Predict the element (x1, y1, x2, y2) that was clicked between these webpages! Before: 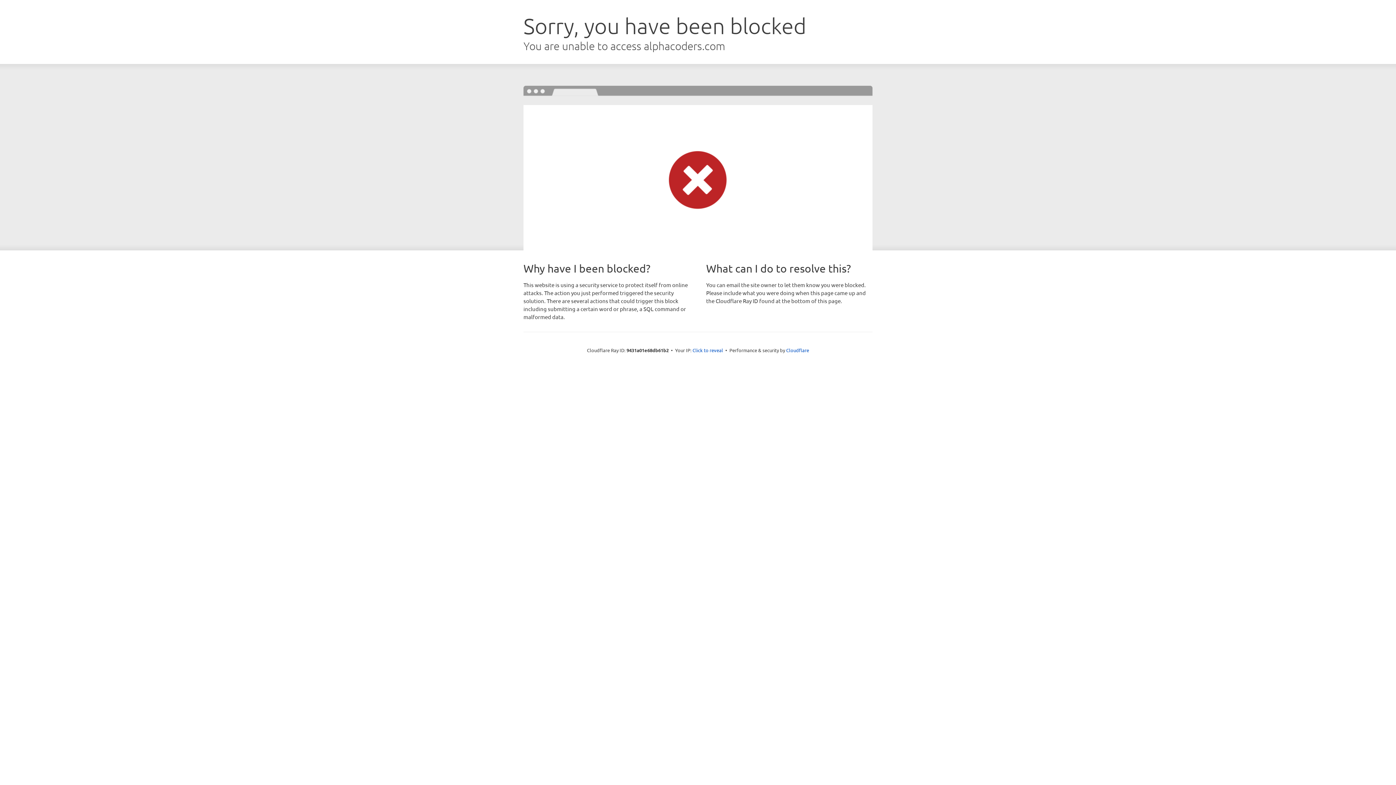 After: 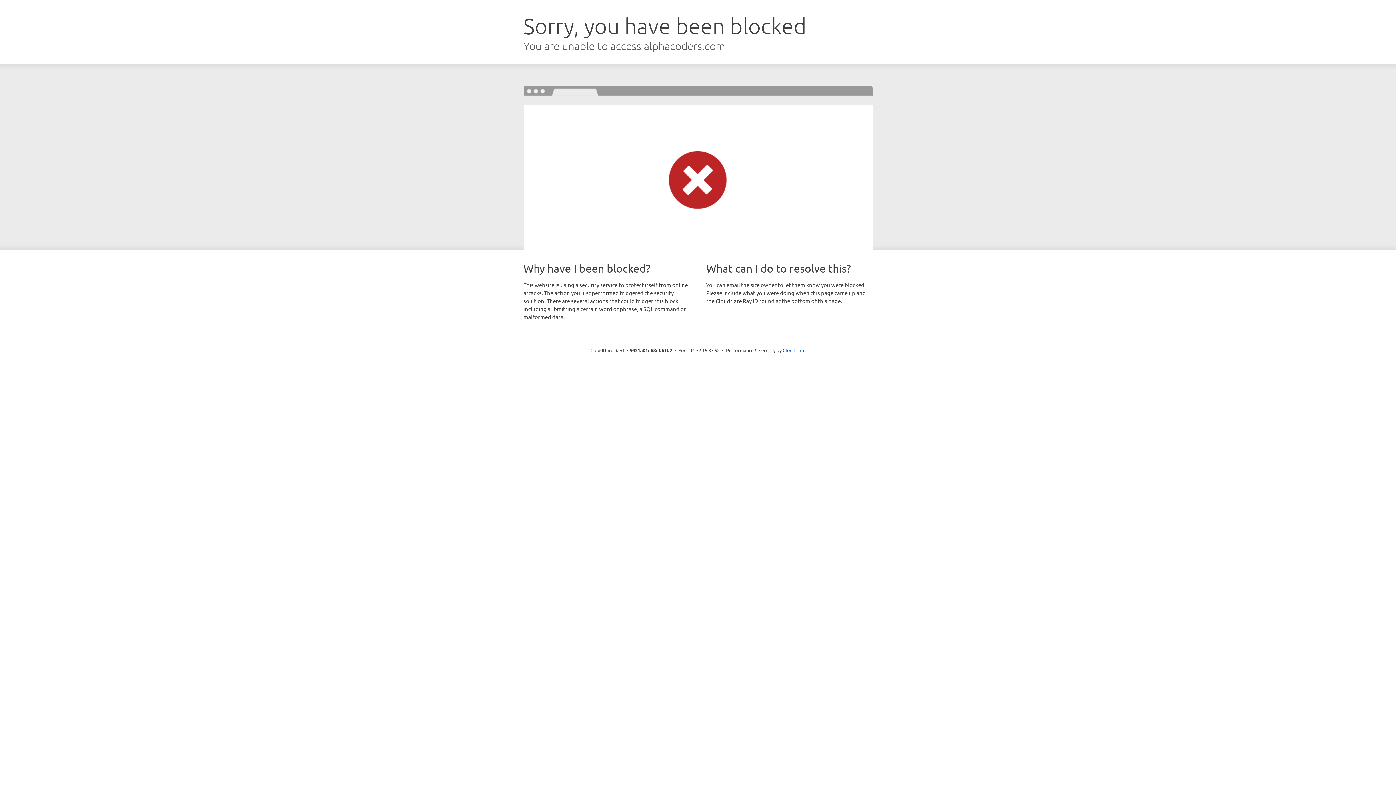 Action: bbox: (692, 346, 723, 353) label: Click to reveal